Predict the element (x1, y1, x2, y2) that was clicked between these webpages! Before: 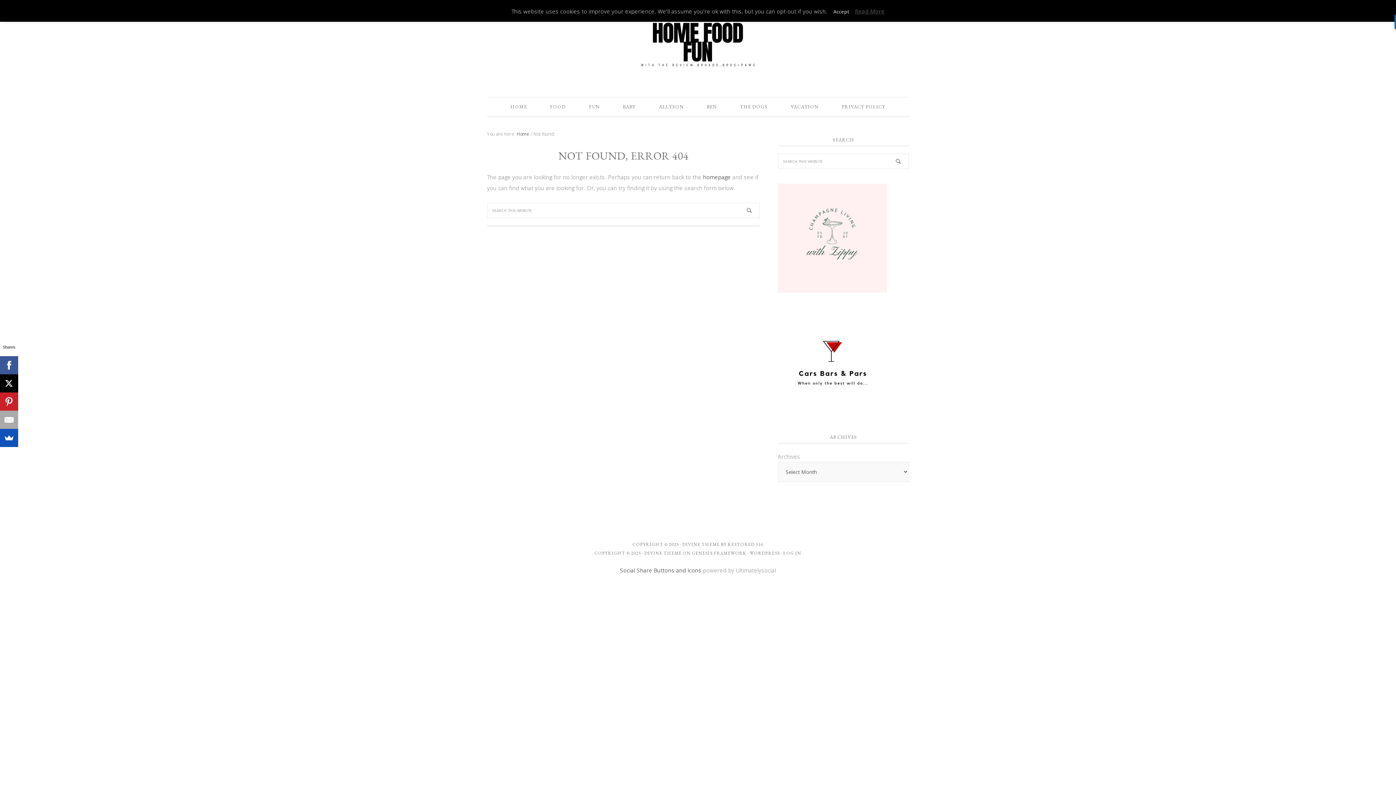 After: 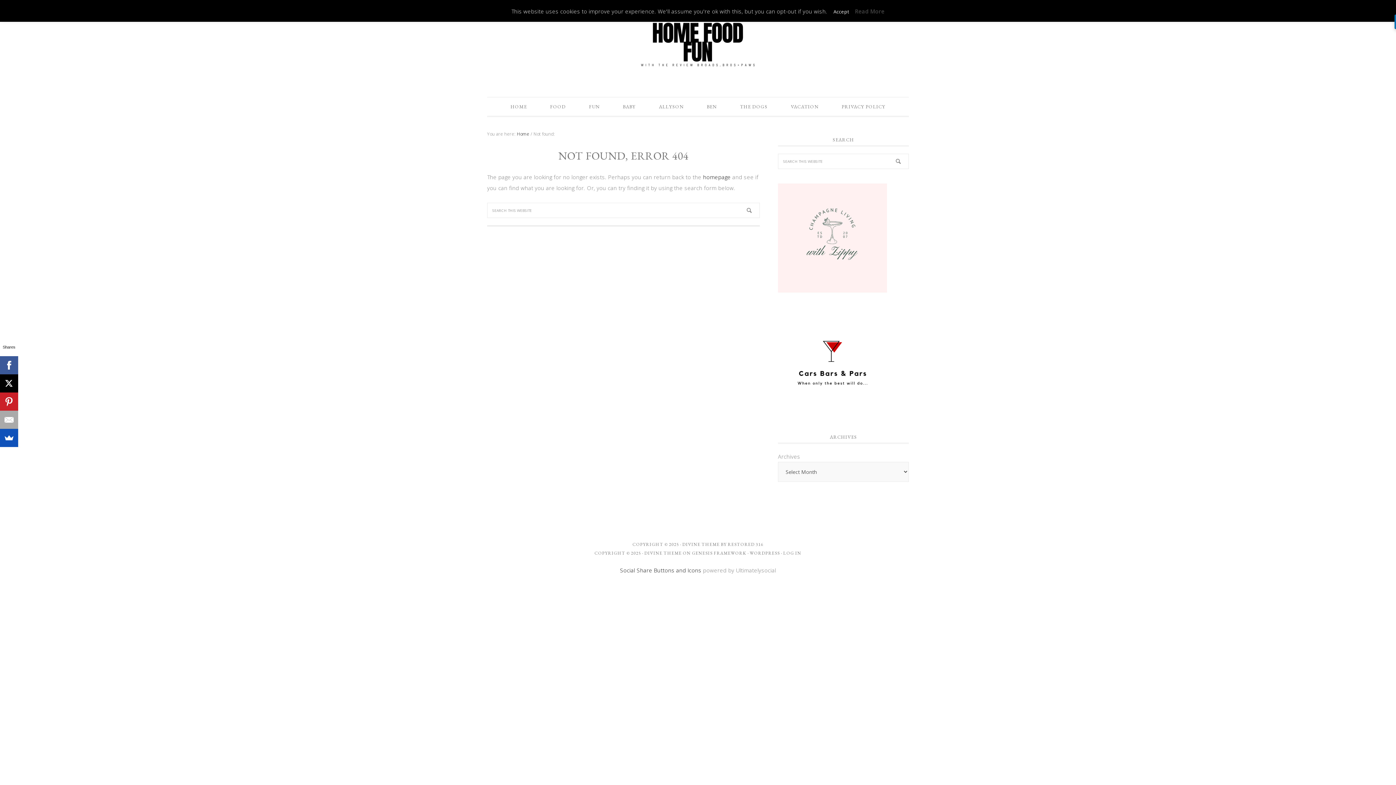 Action: bbox: (855, 7, 884, 14) label: Read More